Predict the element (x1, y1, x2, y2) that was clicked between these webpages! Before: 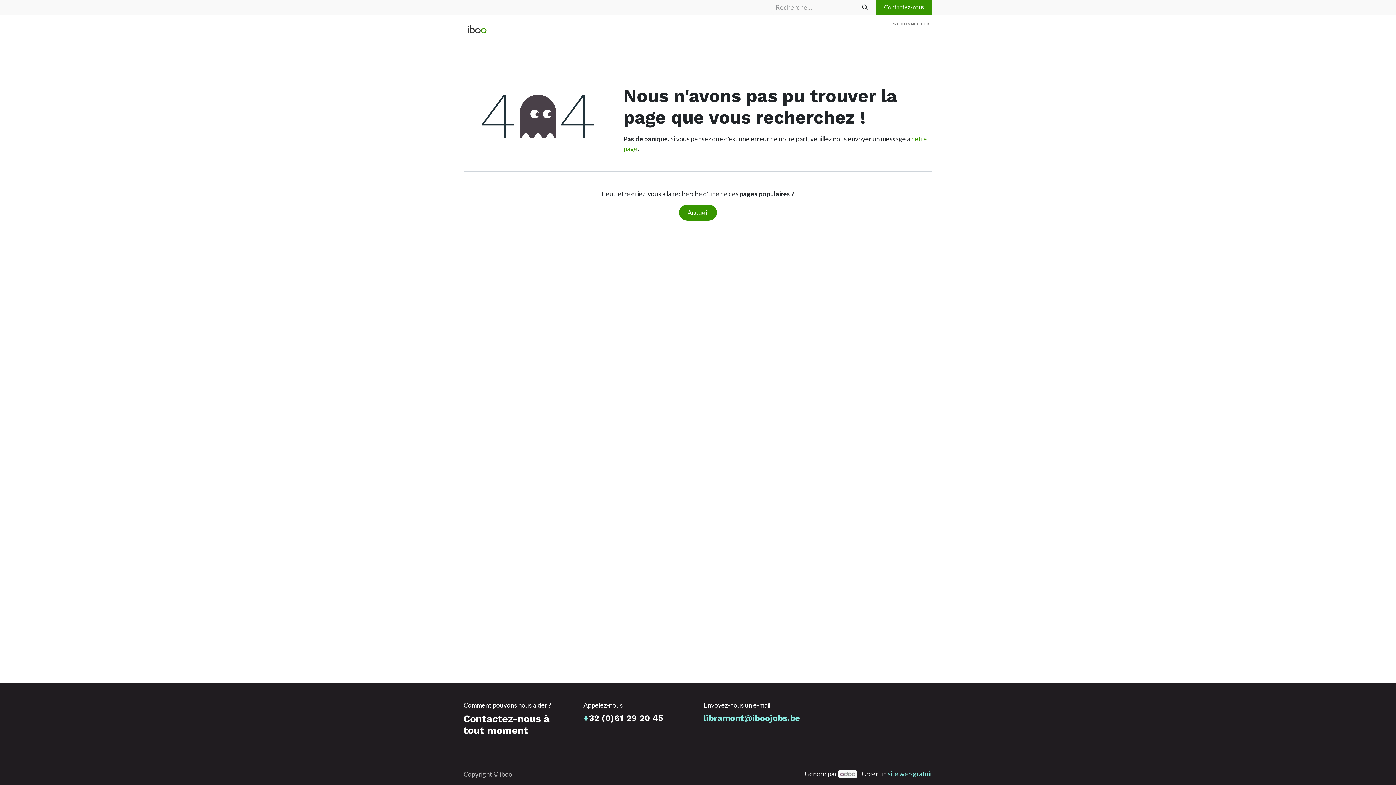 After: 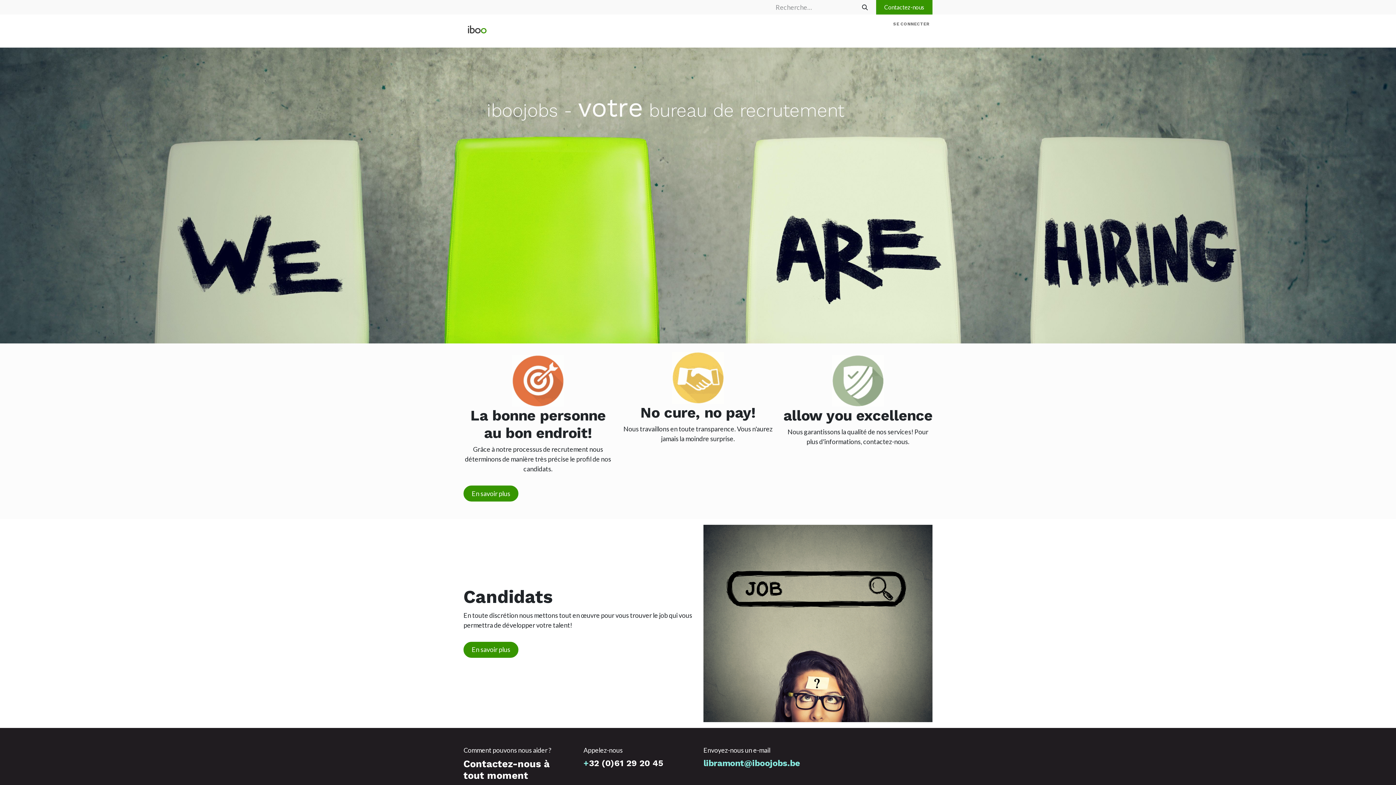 Action: bbox: (679, 204, 716, 220) label: Accueil